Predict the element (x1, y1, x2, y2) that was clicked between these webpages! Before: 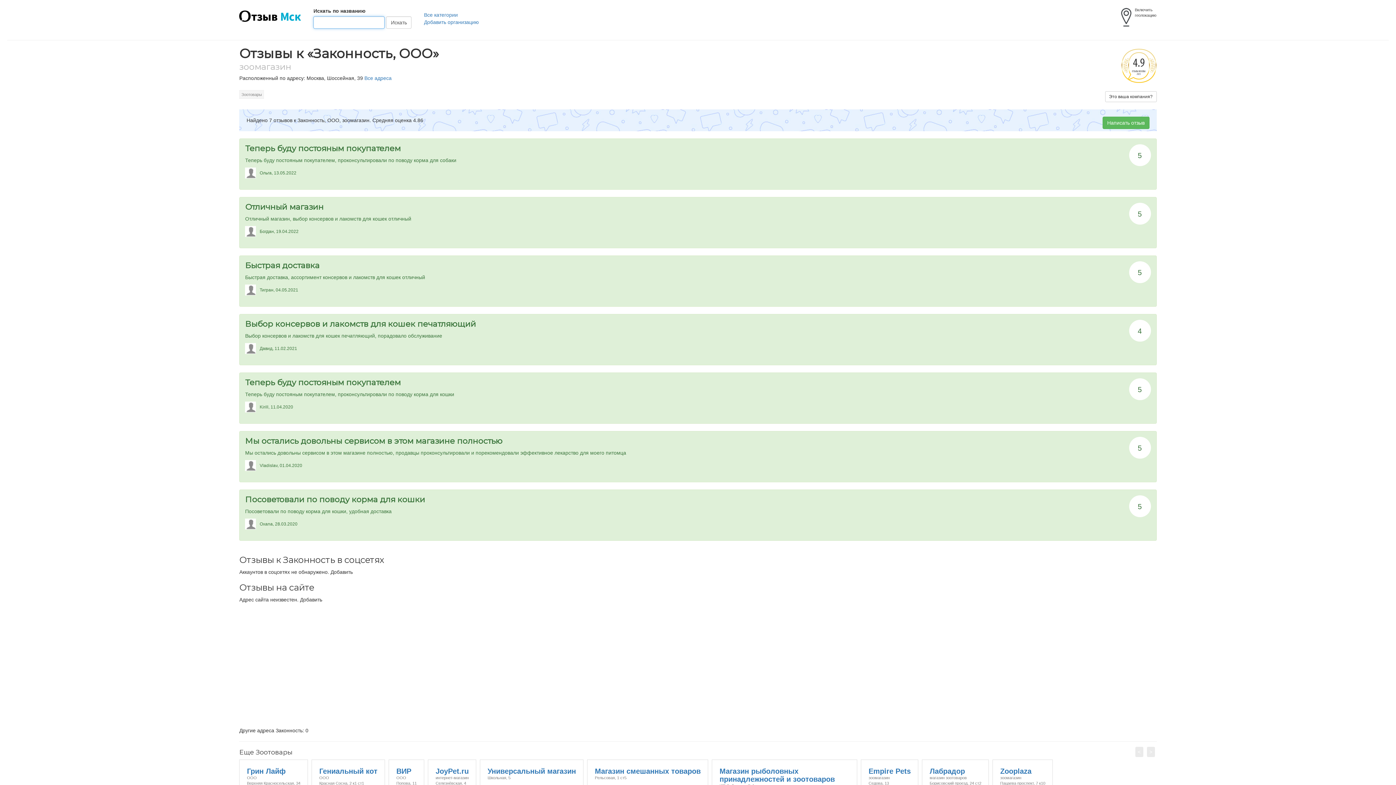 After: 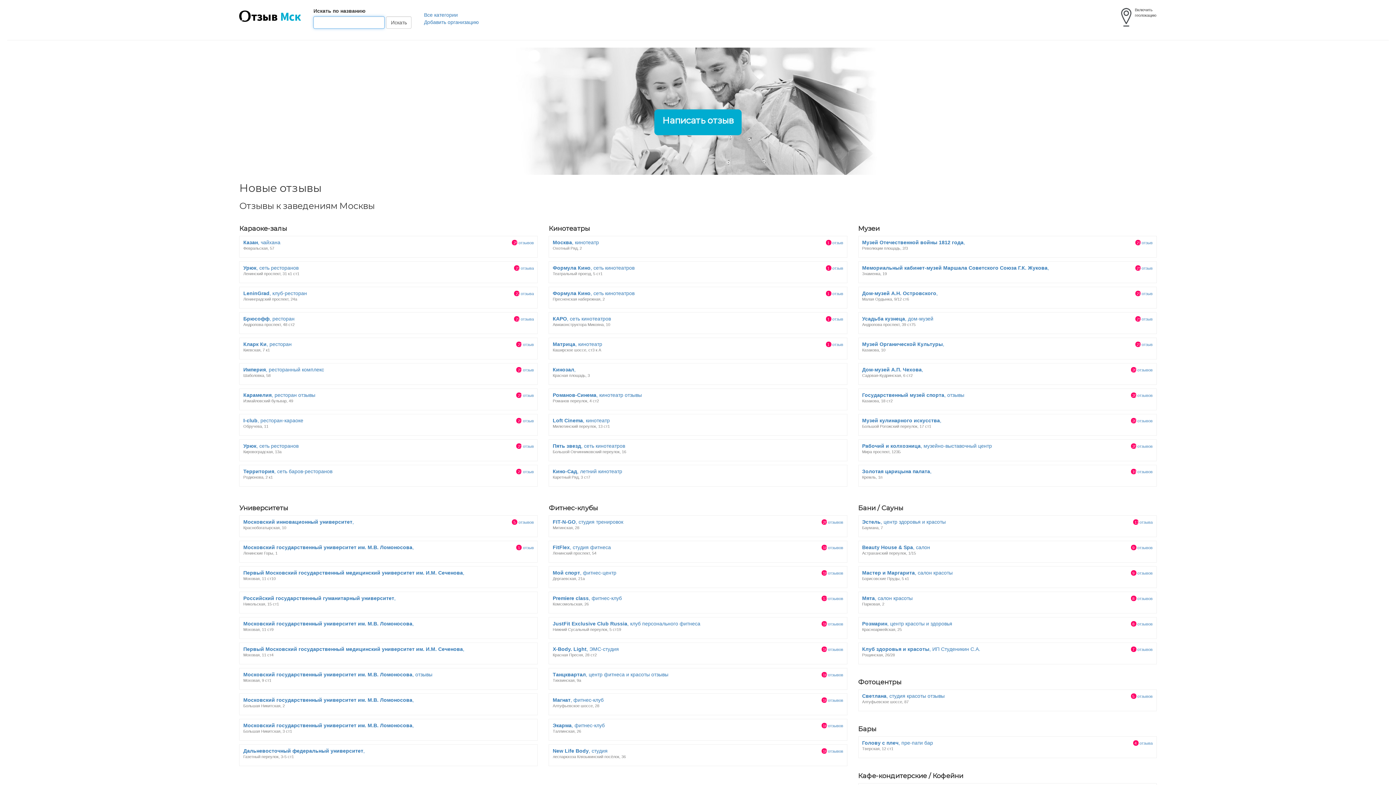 Action: bbox: (239, 14, 301, 20)